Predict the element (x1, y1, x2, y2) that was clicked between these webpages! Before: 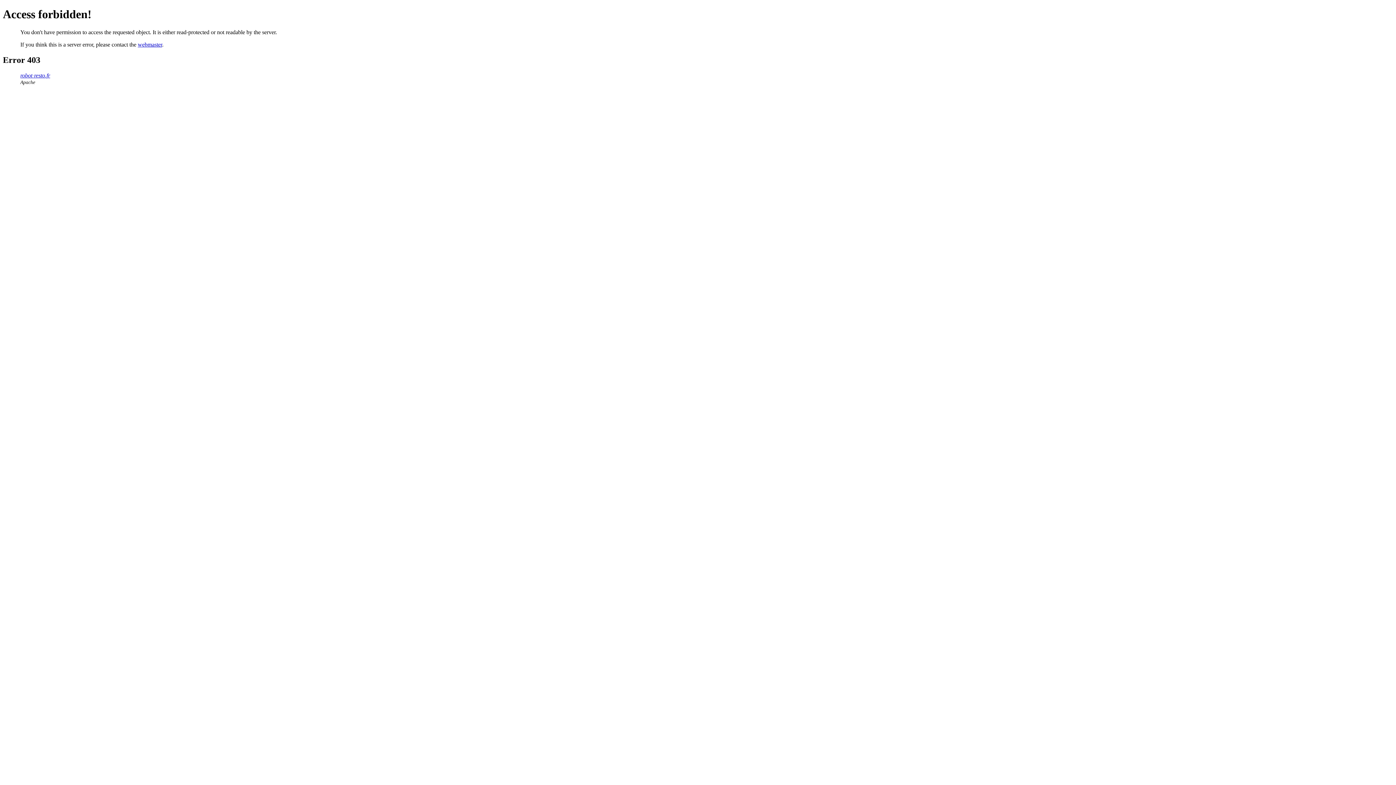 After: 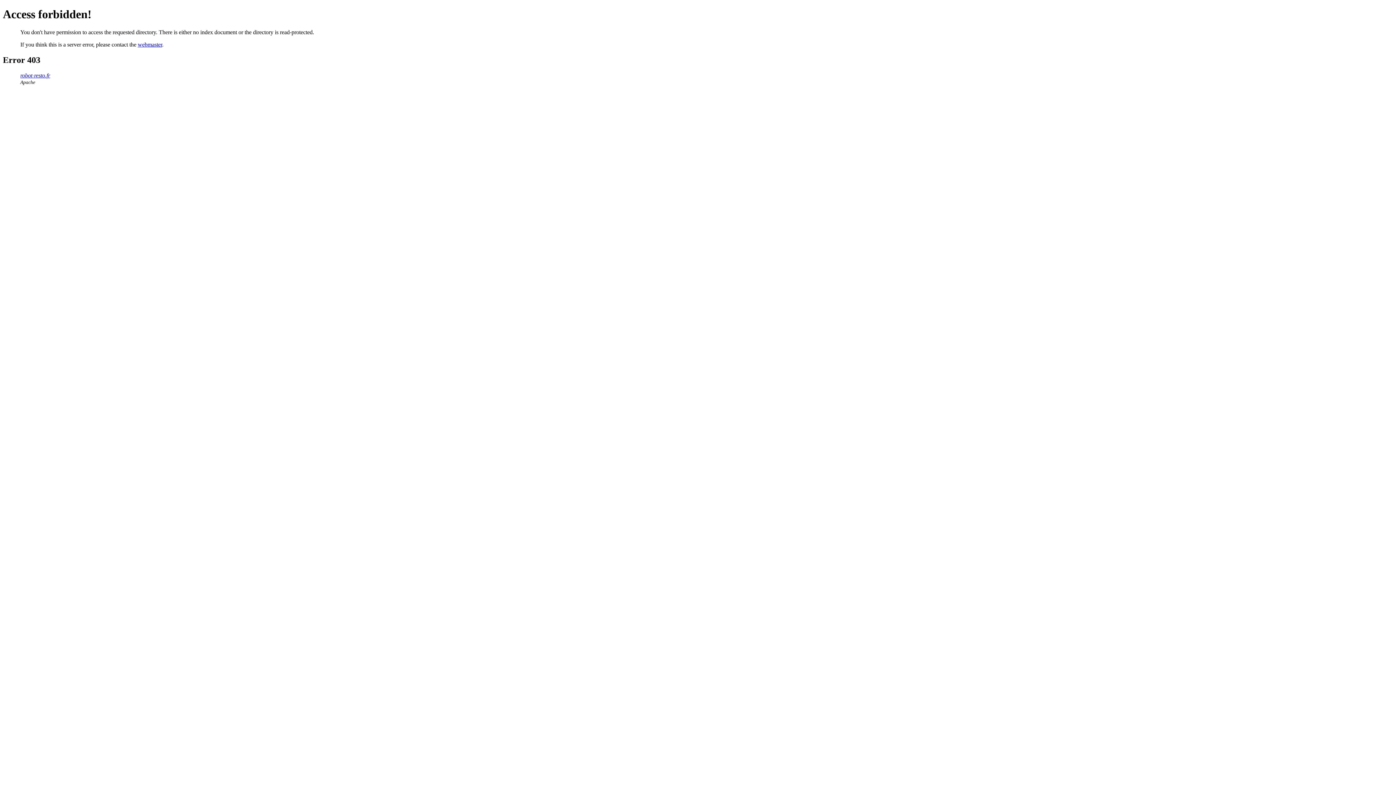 Action: label: robot-resto.fr bbox: (20, 72, 50, 78)